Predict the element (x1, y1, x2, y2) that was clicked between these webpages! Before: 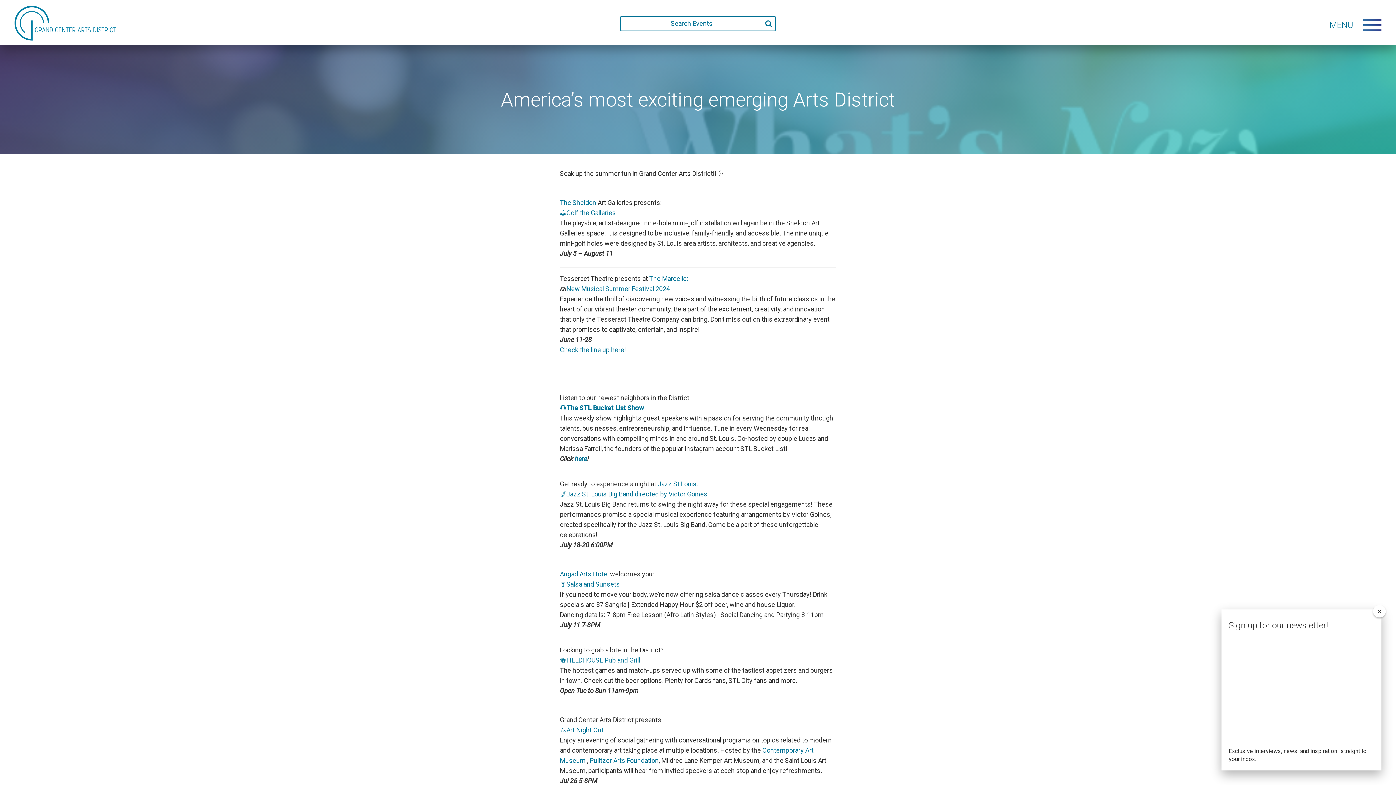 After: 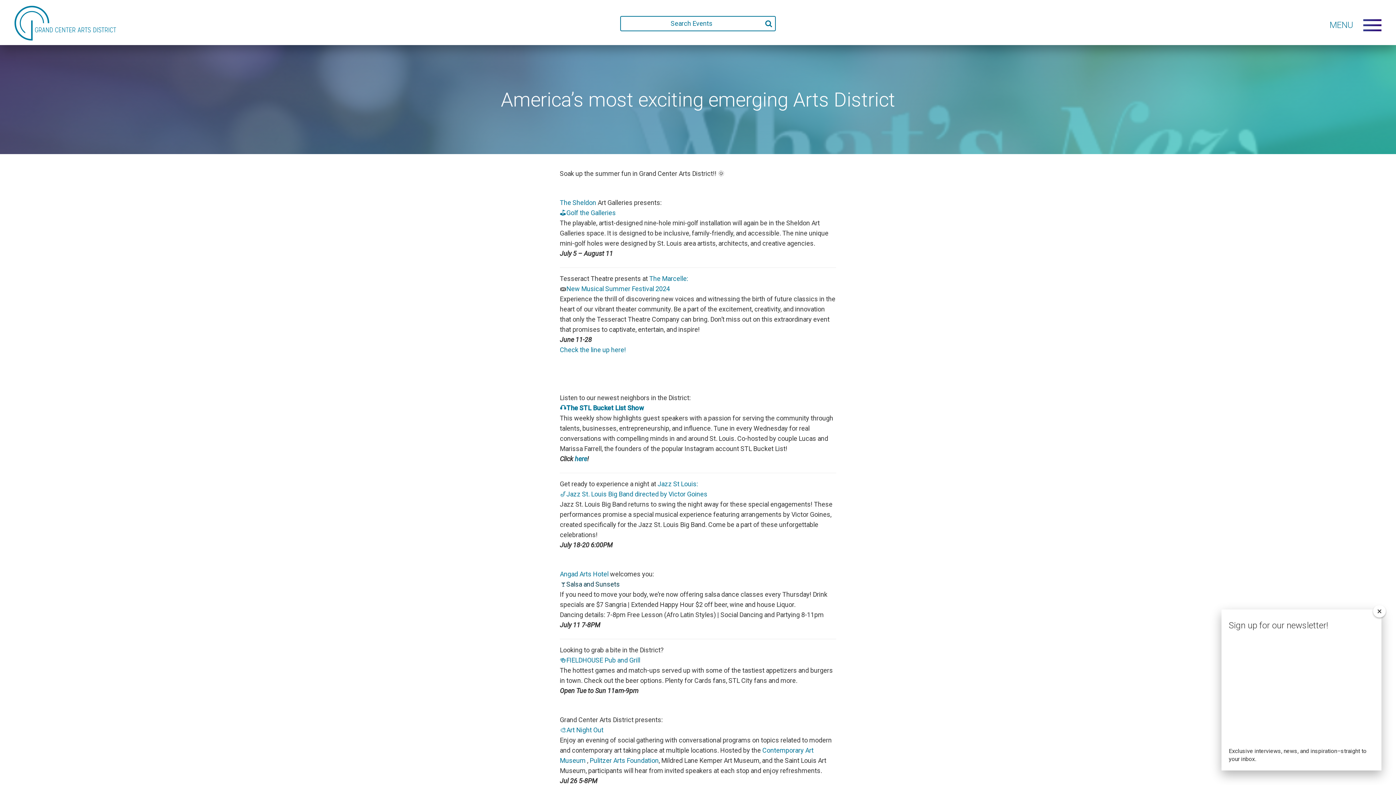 Action: bbox: (560, 580, 620, 588) label: 🍸Salsa and Sunsets